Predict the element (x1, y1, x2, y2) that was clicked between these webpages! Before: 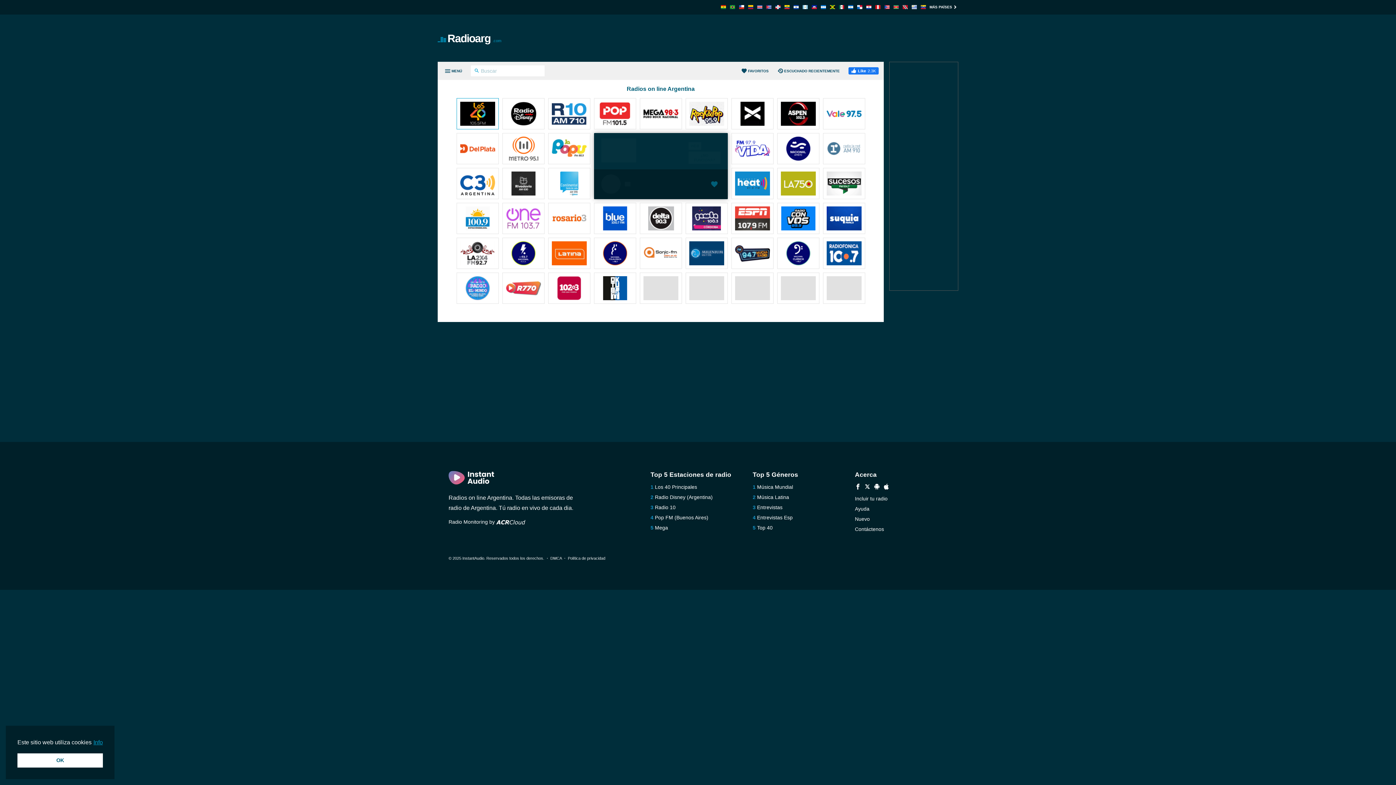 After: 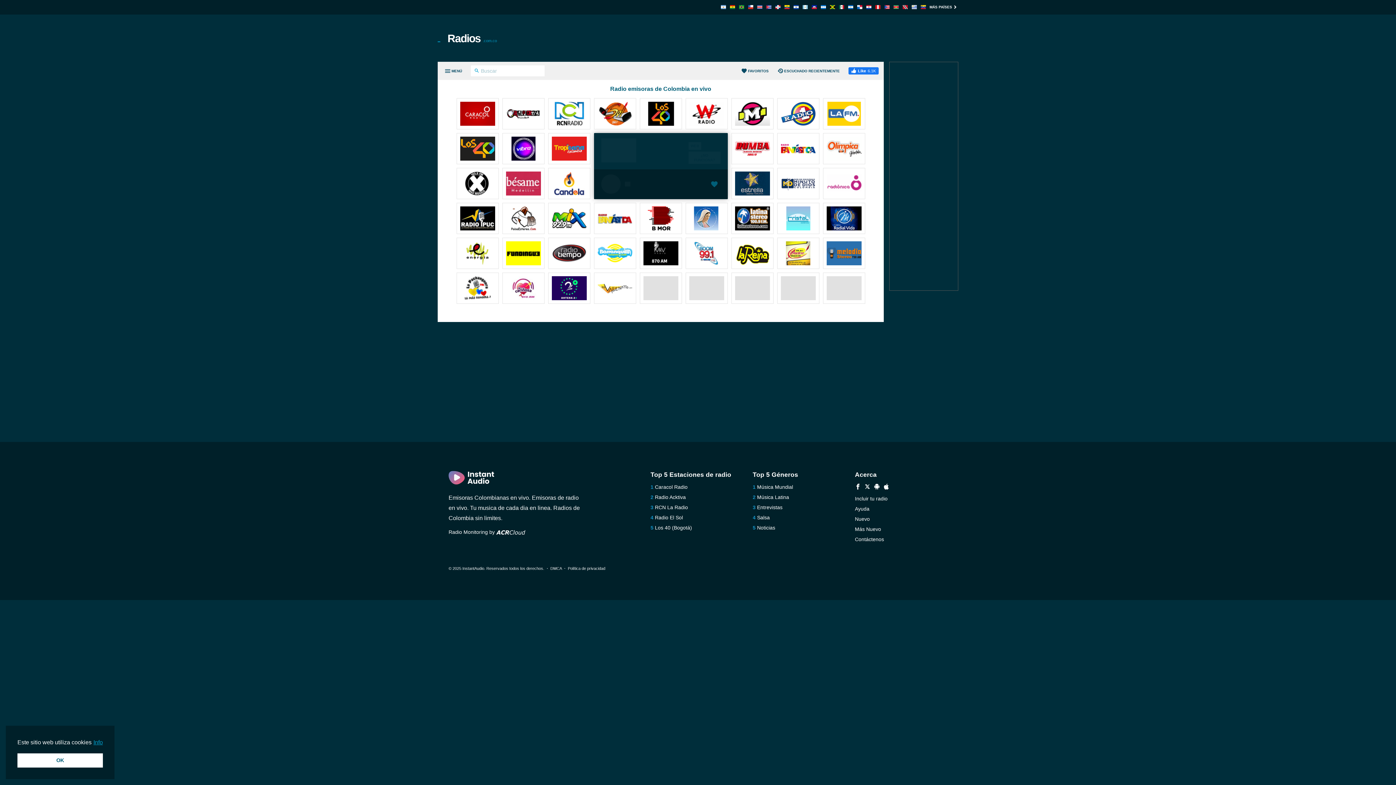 Action: bbox: (748, 4, 753, 10)